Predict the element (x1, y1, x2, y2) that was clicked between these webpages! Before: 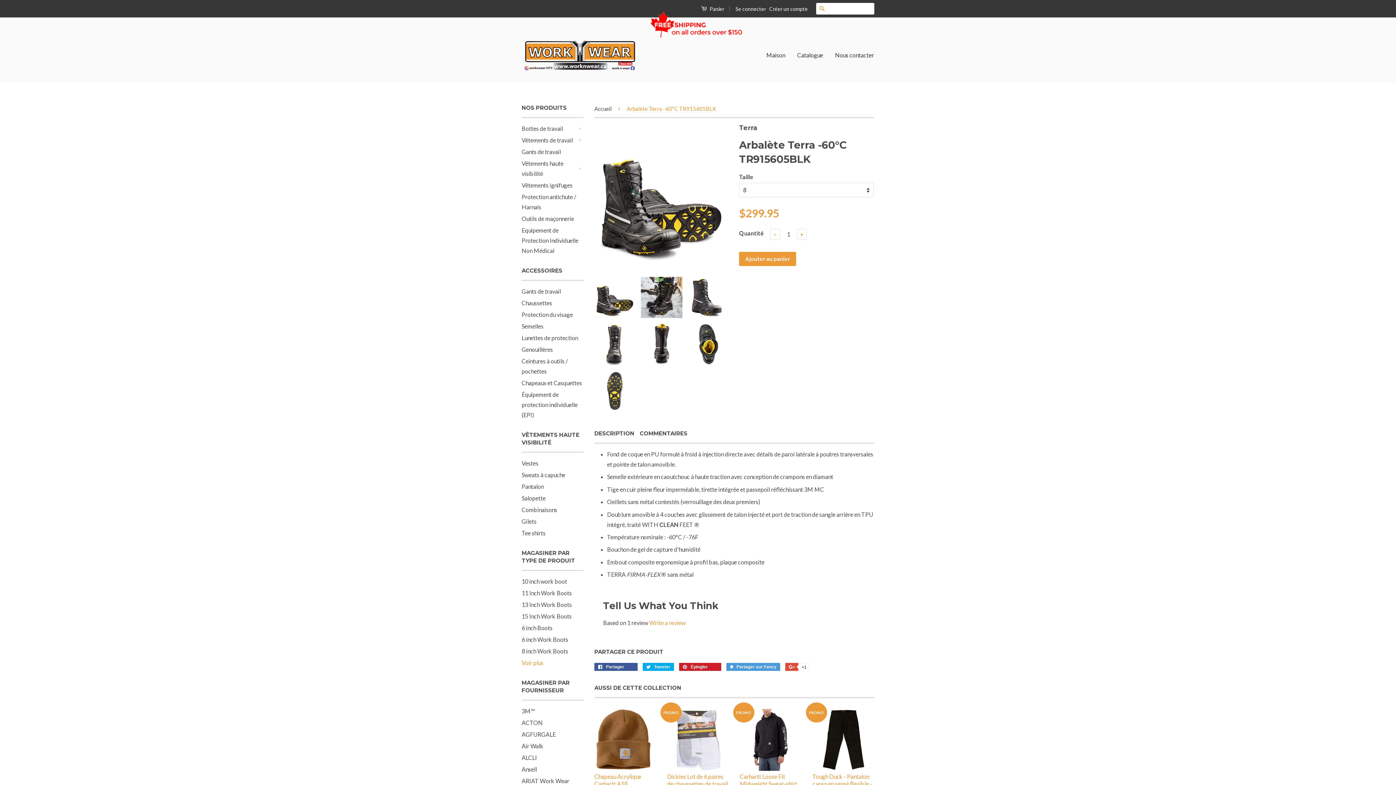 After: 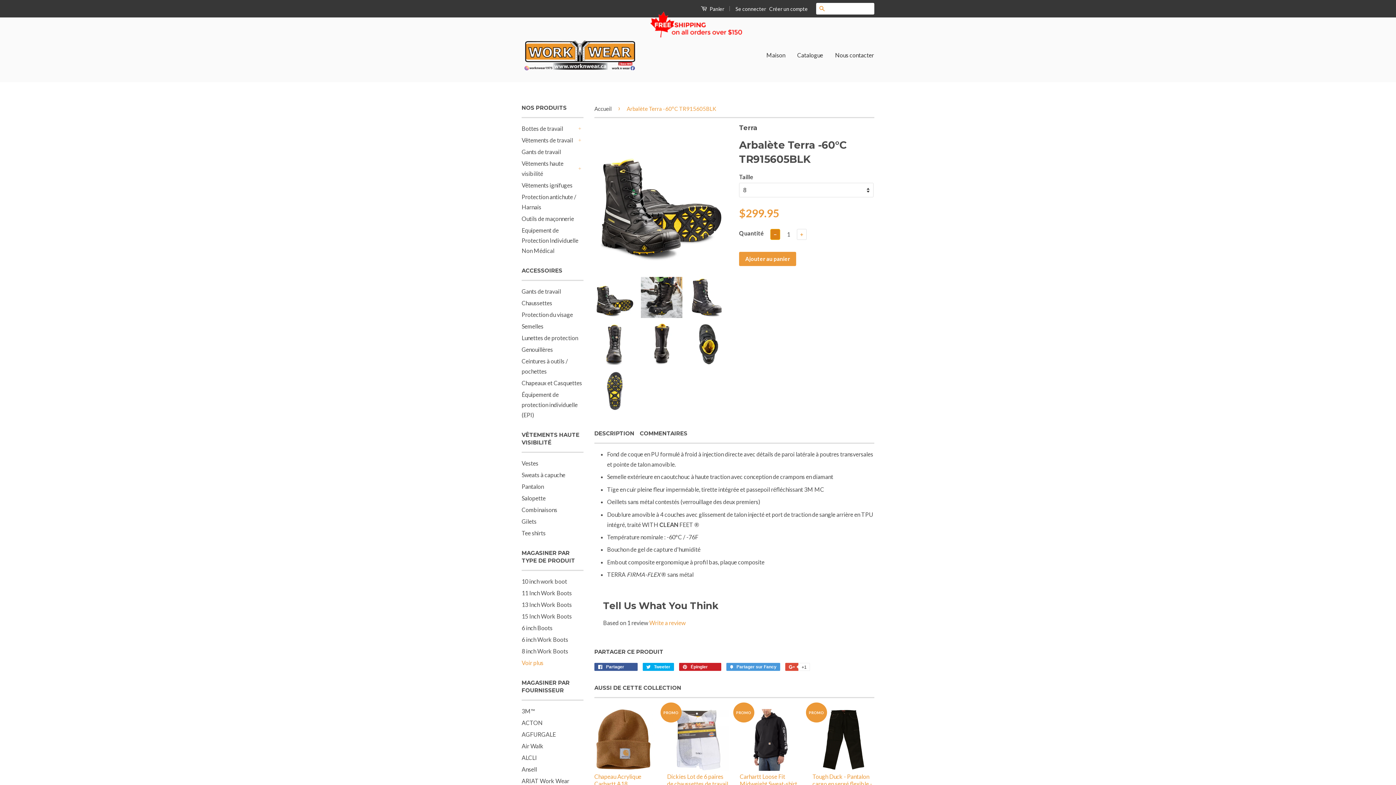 Action: label: − bbox: (770, 229, 780, 240)